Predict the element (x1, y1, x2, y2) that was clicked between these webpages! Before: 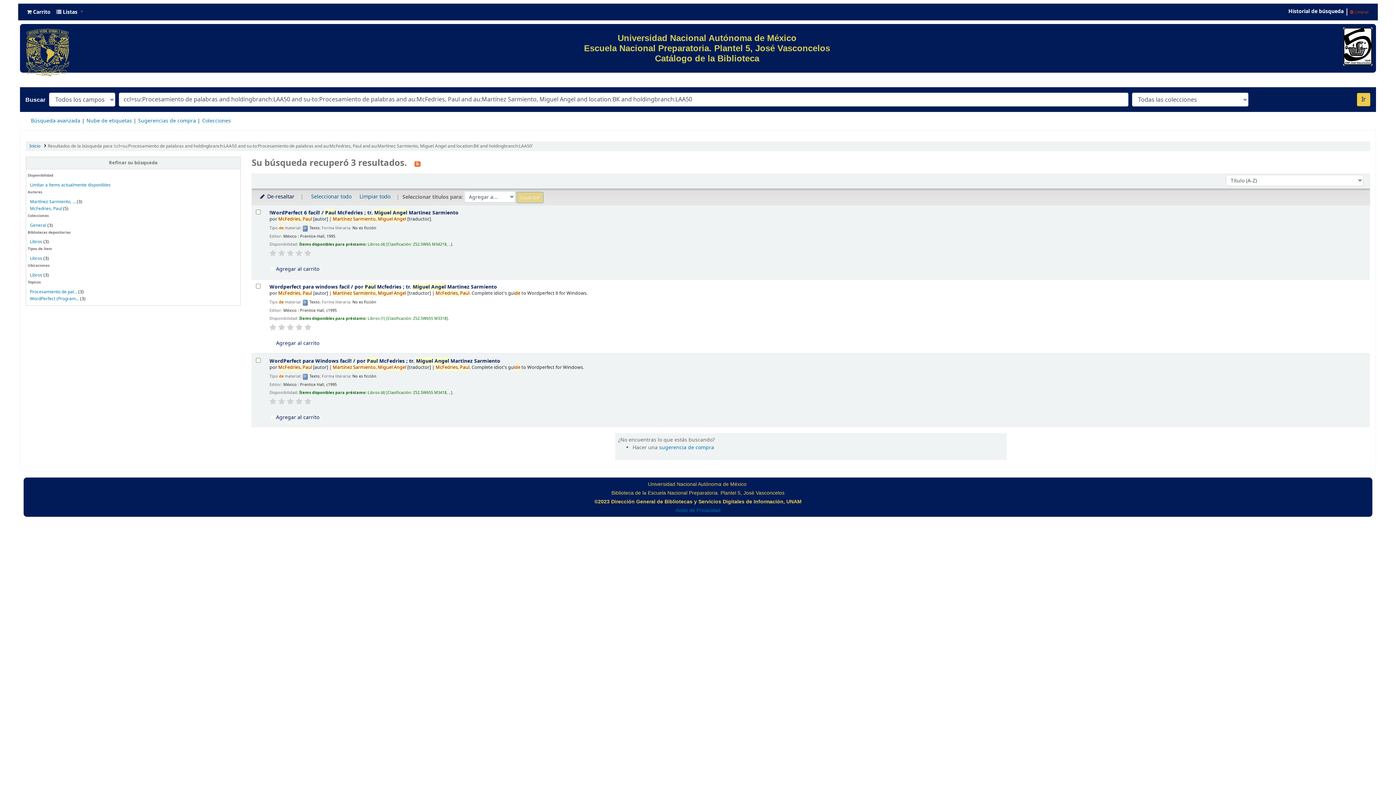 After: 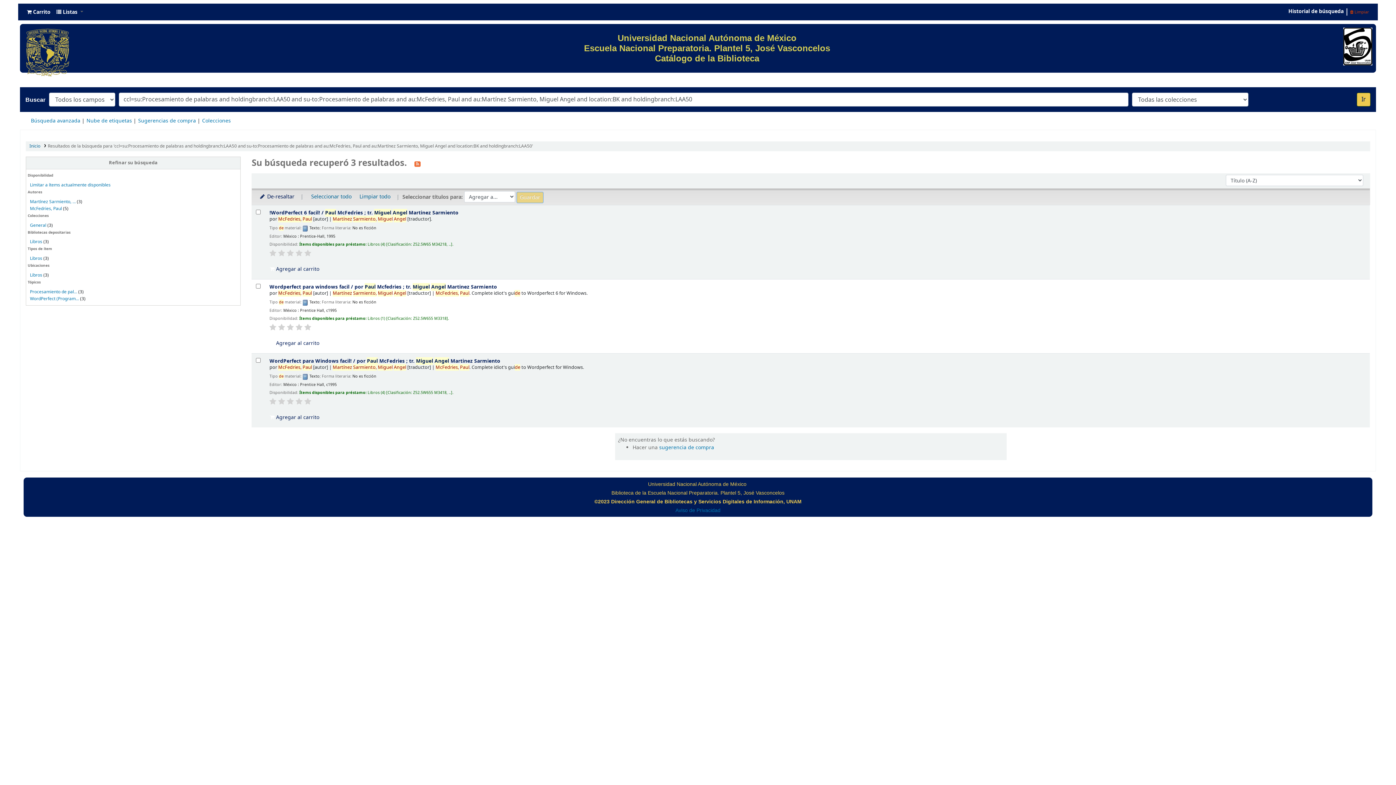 Action: bbox: (269, 323, 276, 331)